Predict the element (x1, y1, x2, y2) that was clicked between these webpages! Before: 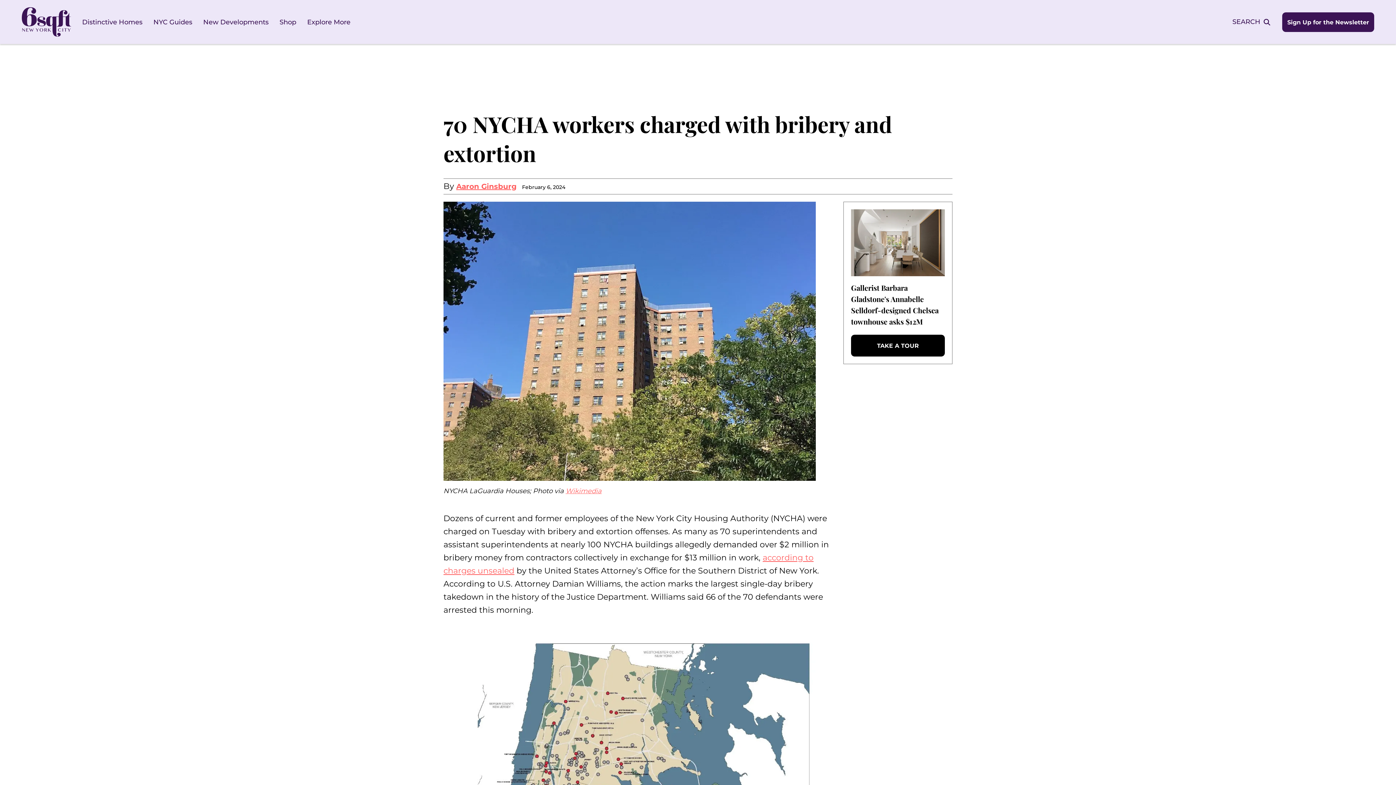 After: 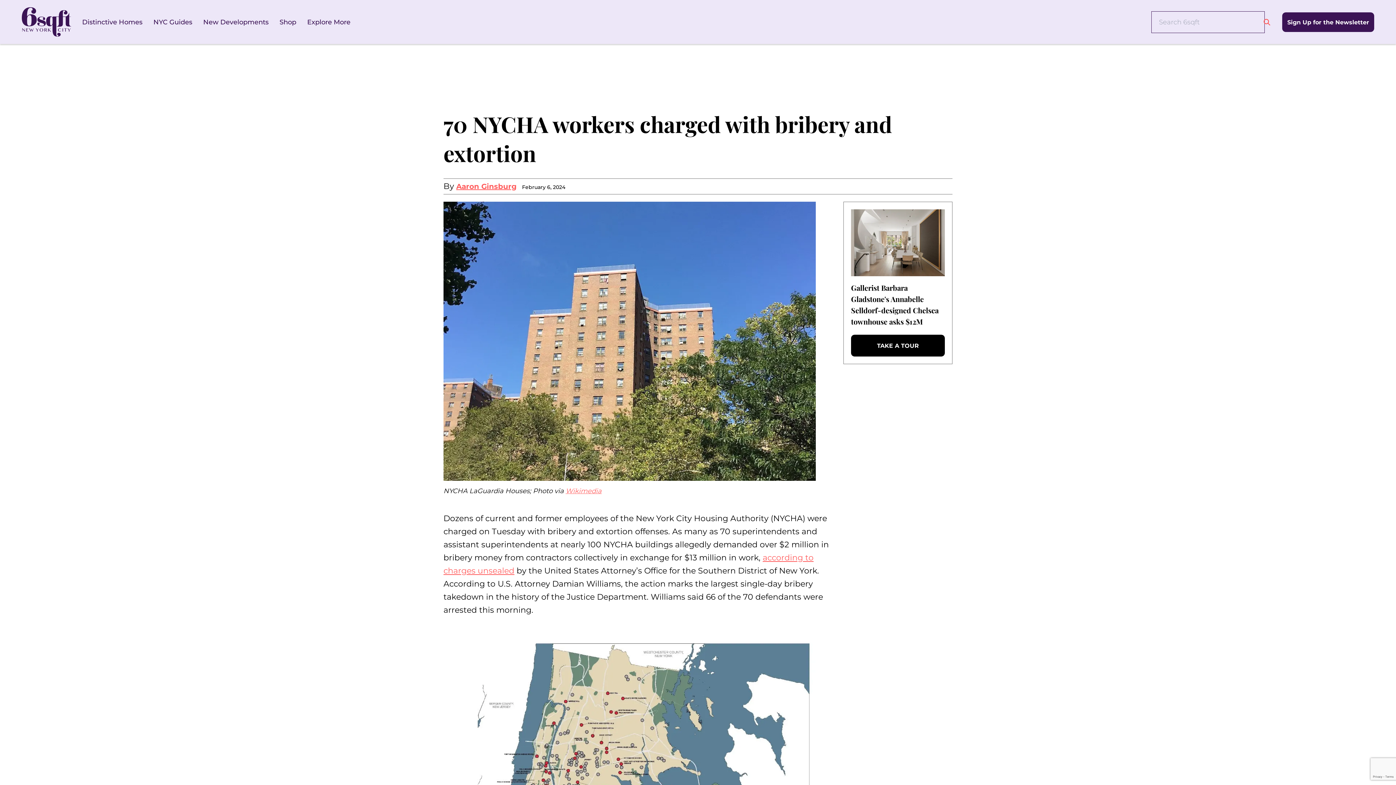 Action: label: SEARCH bbox: (1232, 16, 1278, 26)